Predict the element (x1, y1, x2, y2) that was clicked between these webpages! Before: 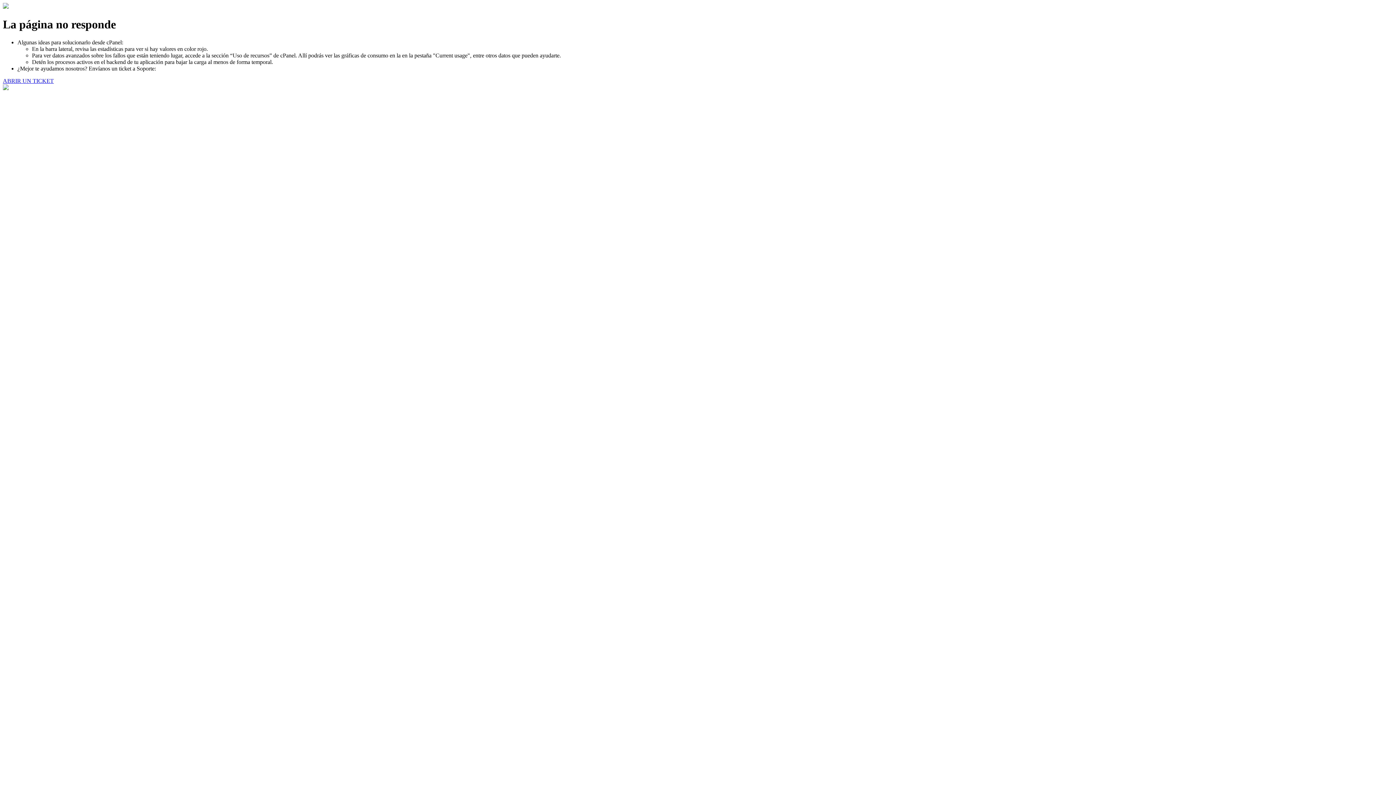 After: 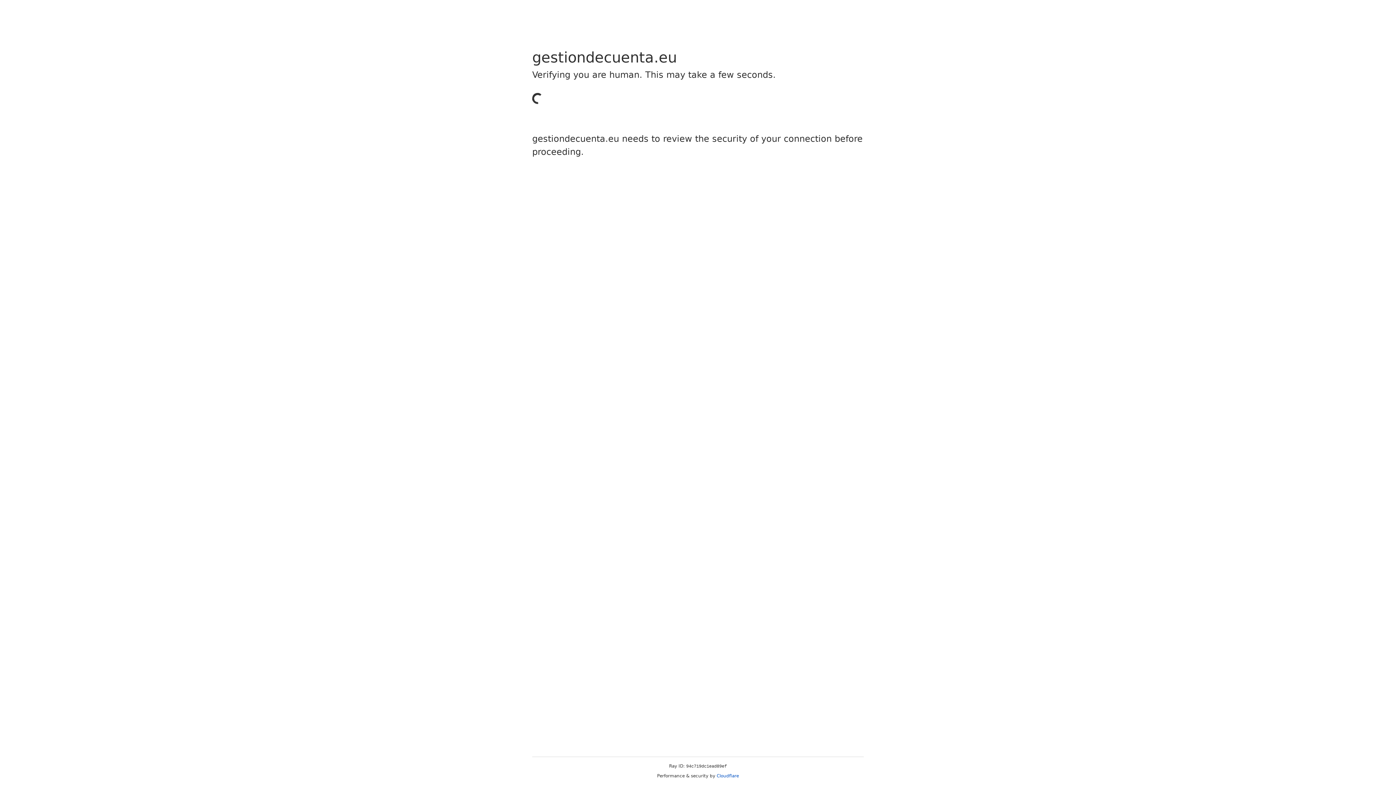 Action: bbox: (2, 77, 53, 83) label: ABRIR UN TICKET